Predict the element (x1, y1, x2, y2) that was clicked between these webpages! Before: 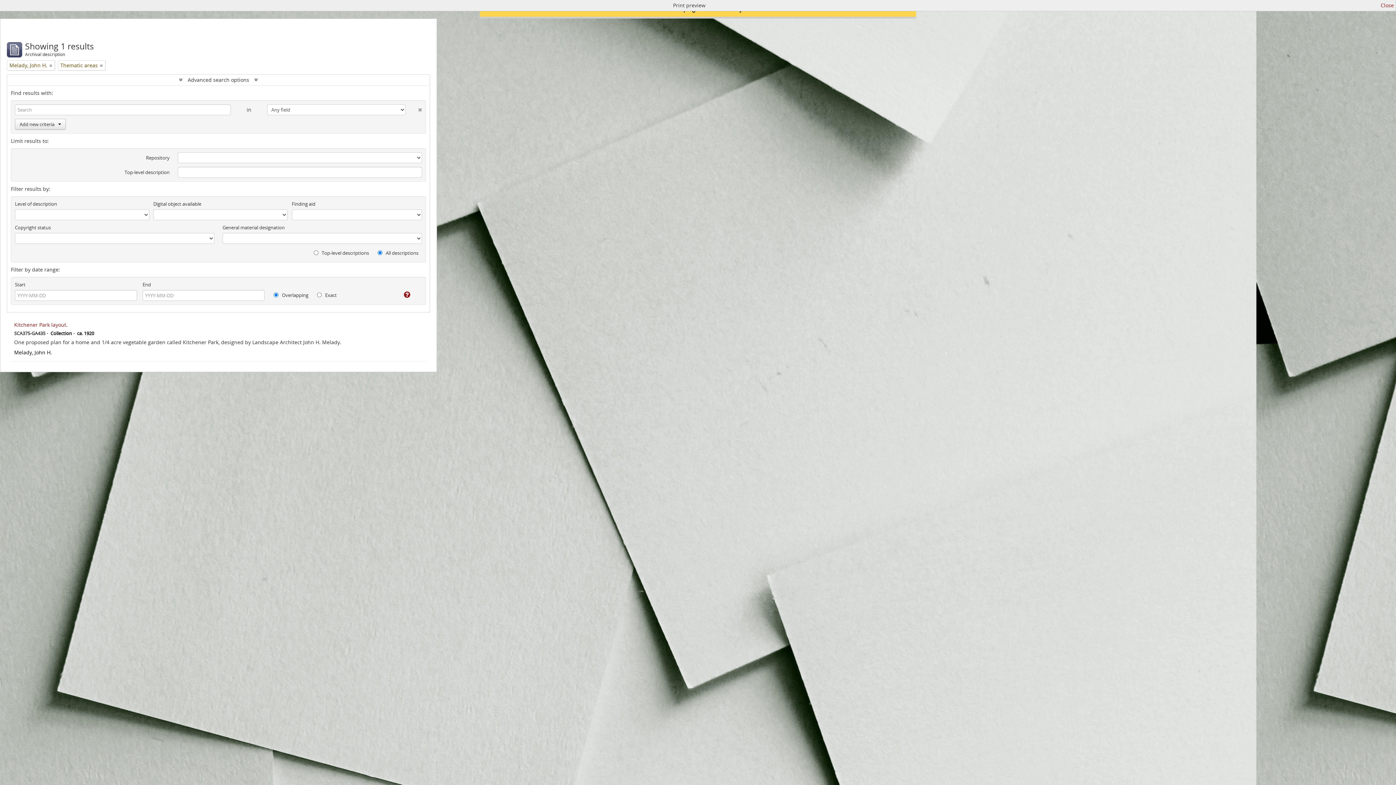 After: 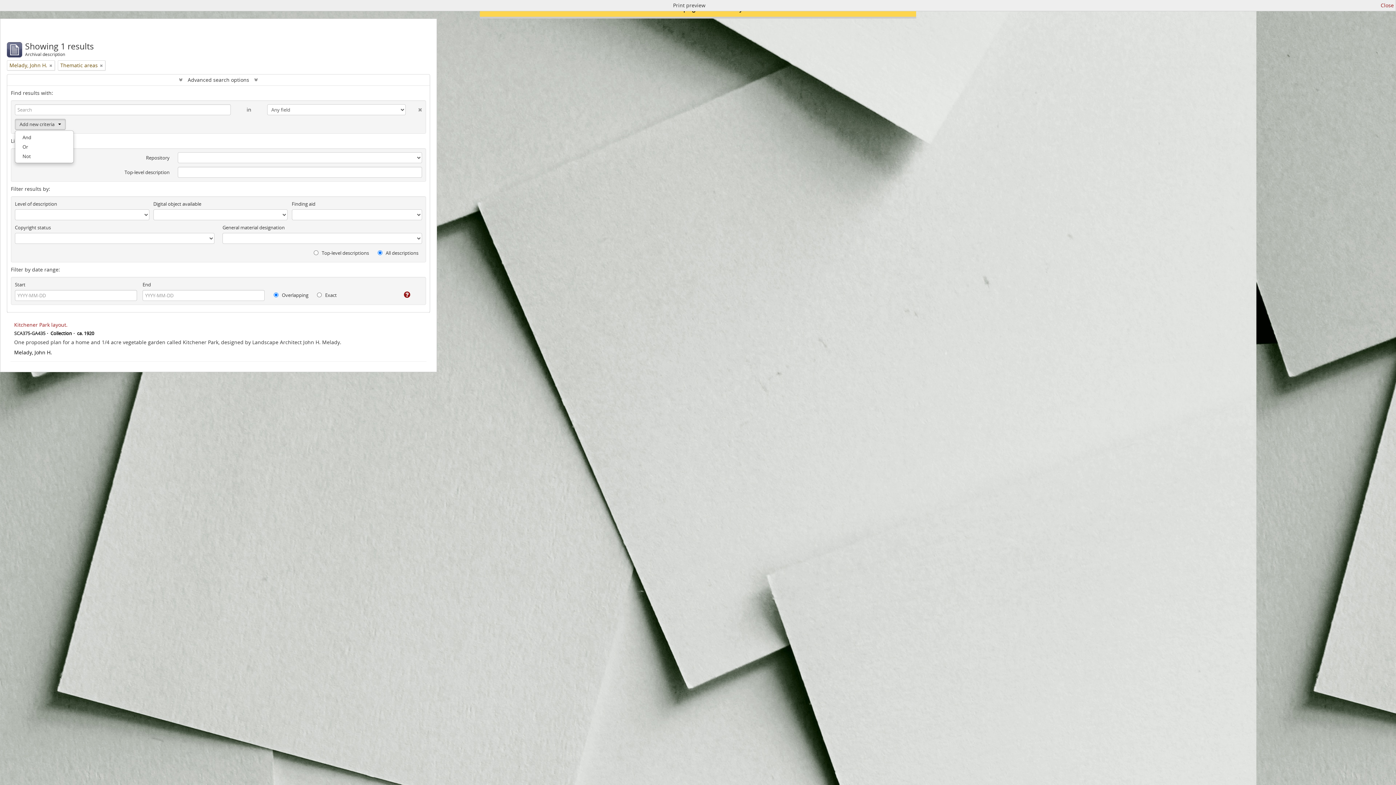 Action: bbox: (14, 118, 65, 129) label: Add new criteria